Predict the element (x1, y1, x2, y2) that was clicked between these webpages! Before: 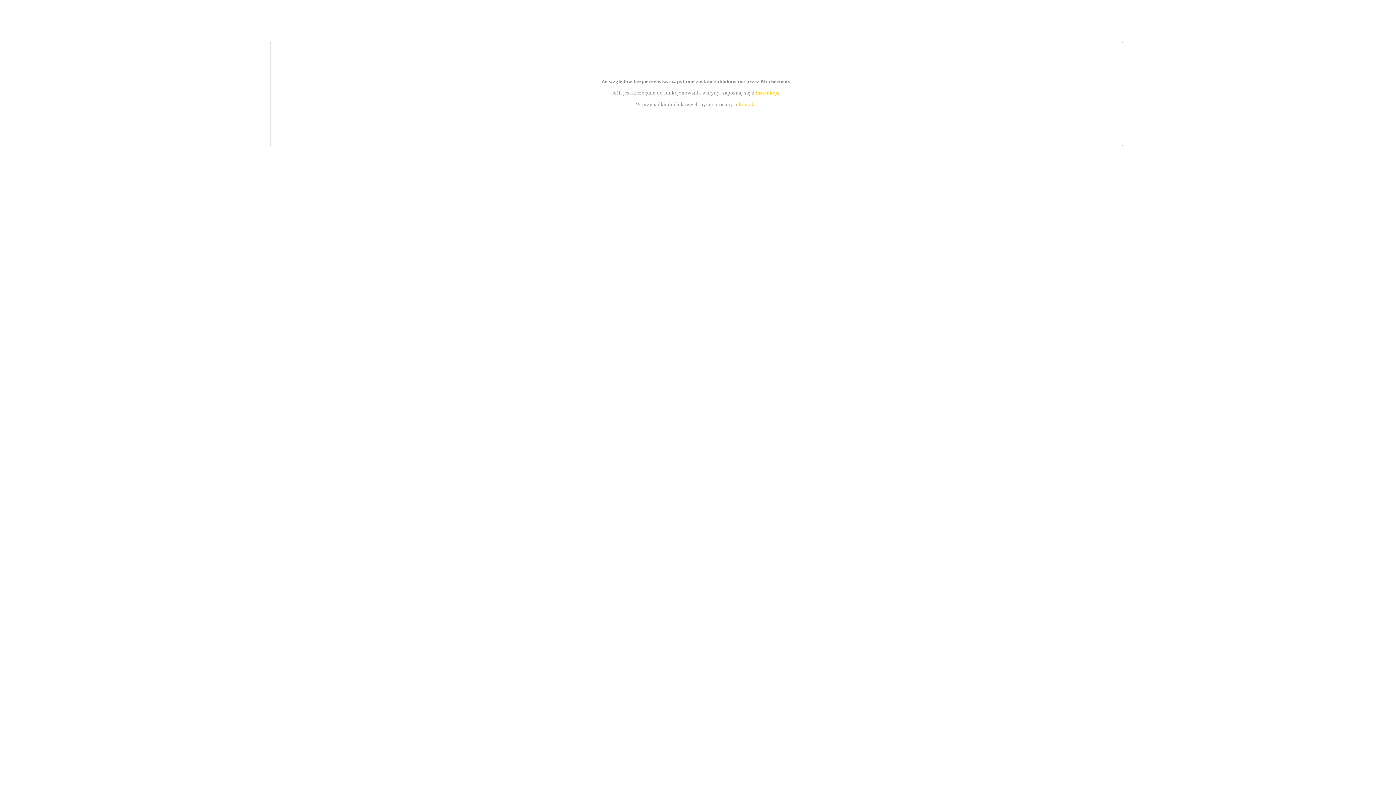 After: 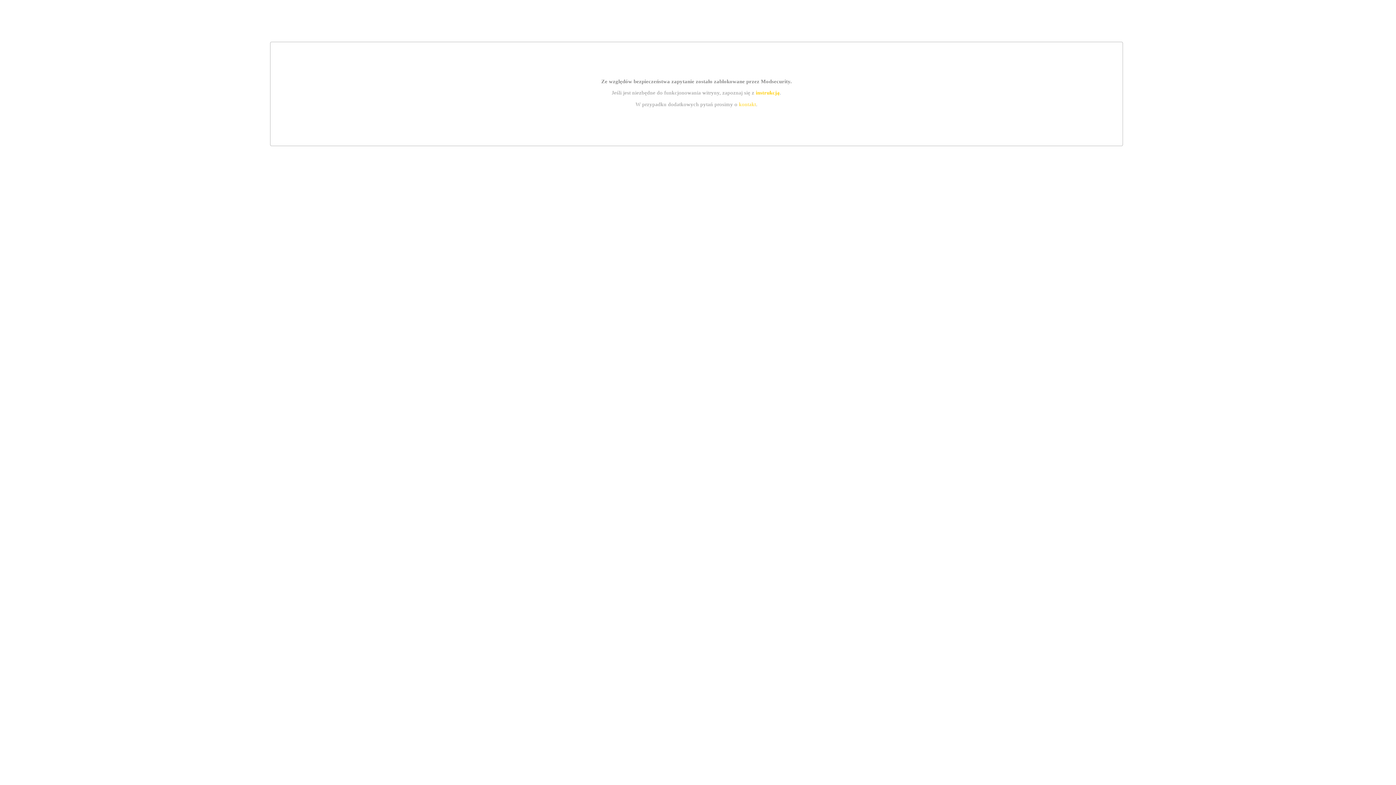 Action: label: instrukcją bbox: (755, 89, 779, 95)